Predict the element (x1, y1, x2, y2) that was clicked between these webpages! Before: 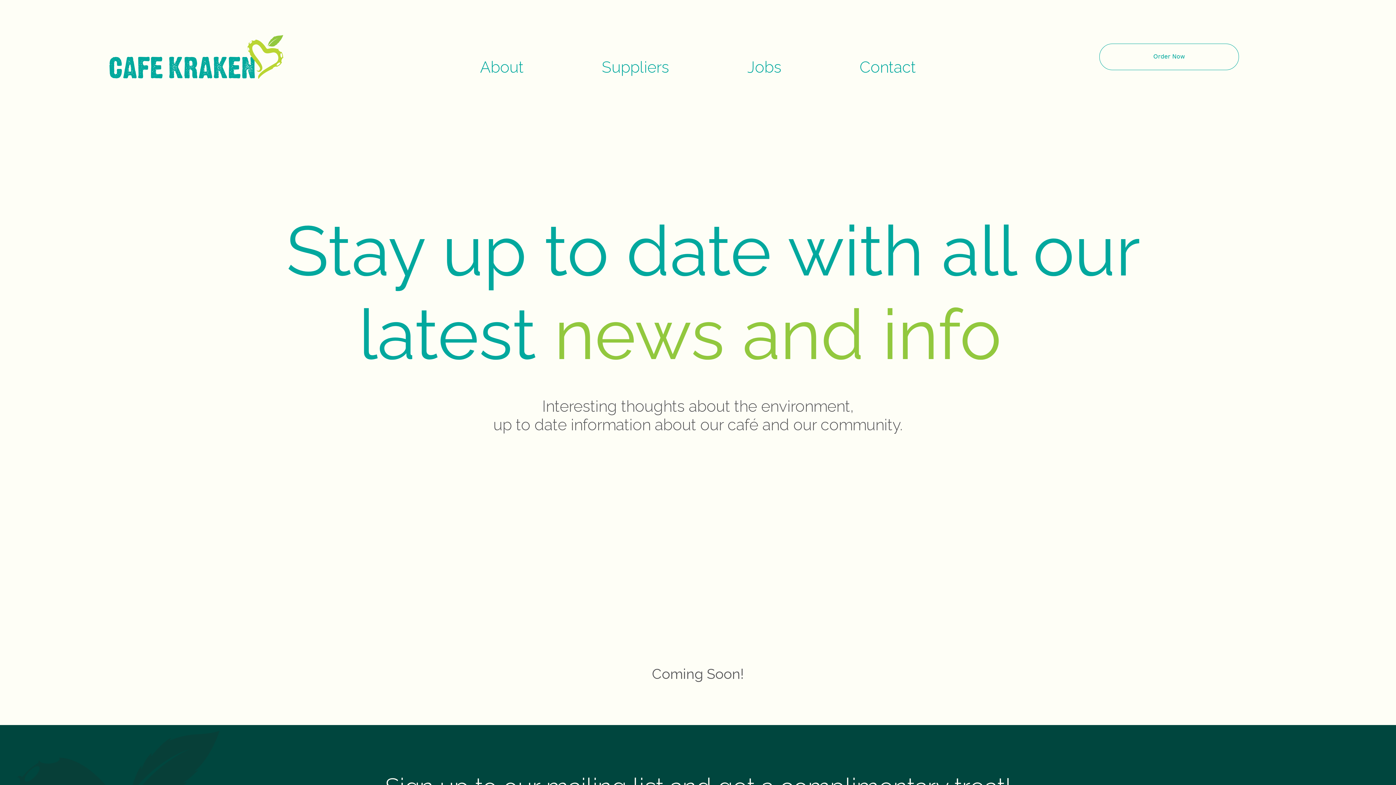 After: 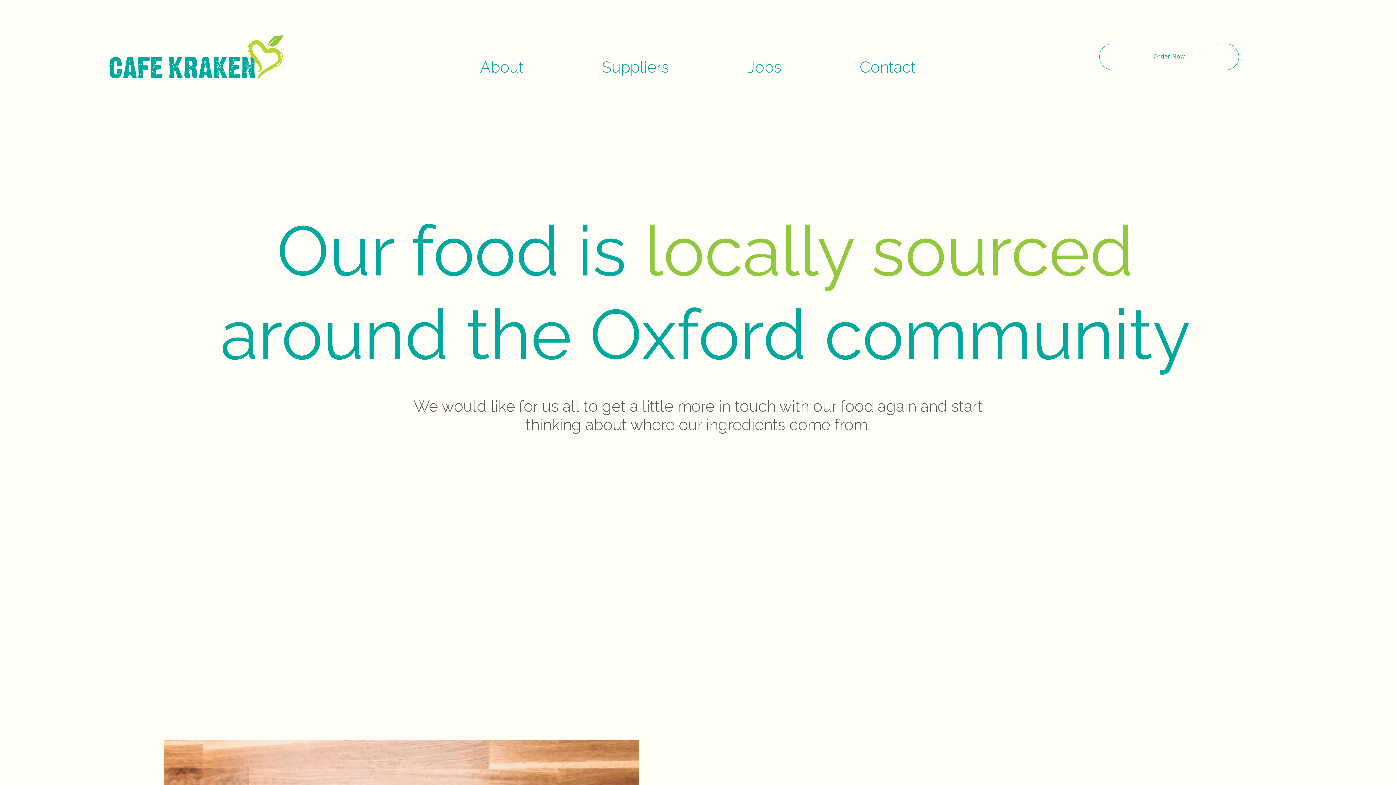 Action: label: Suppliers bbox: (601, 57, 669, 79)